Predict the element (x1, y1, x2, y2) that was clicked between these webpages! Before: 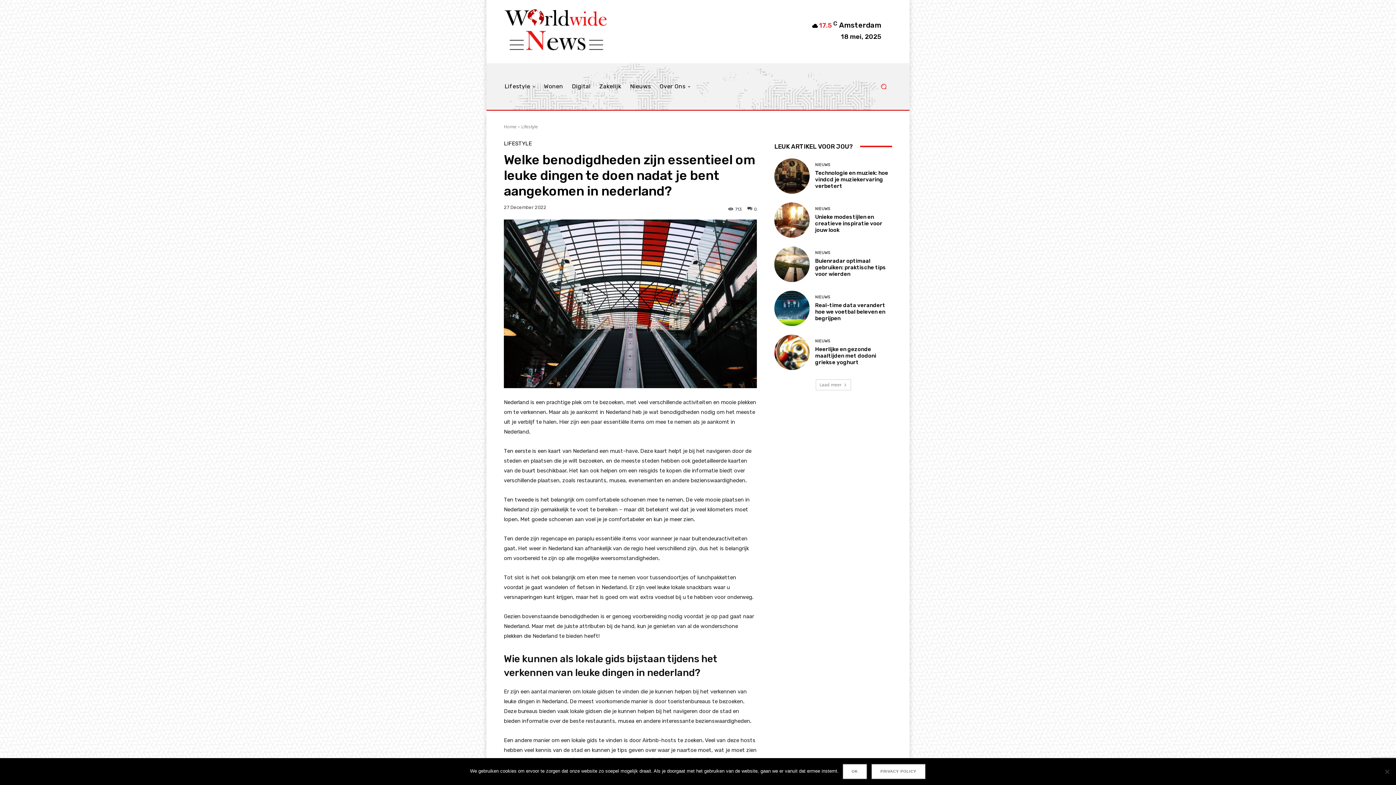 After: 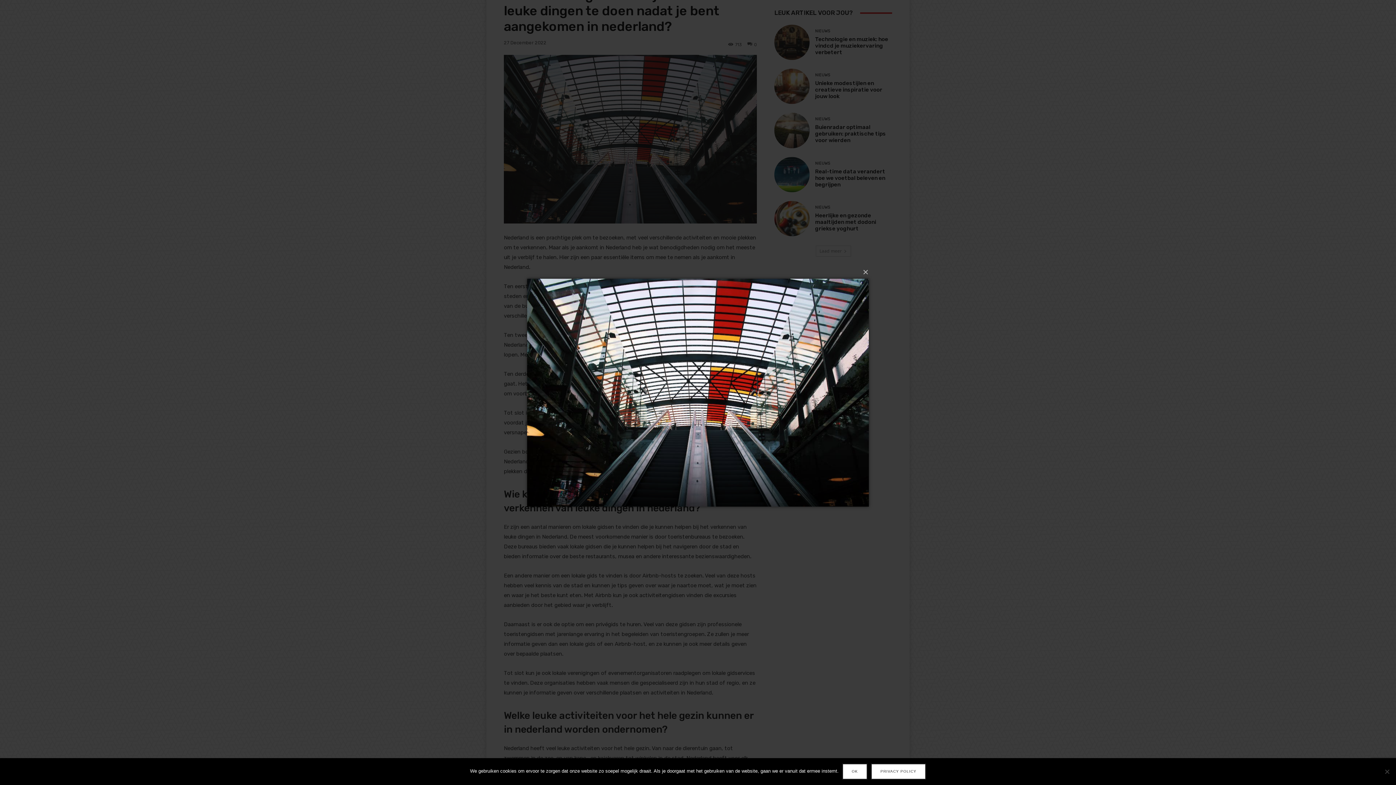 Action: bbox: (504, 219, 757, 388)